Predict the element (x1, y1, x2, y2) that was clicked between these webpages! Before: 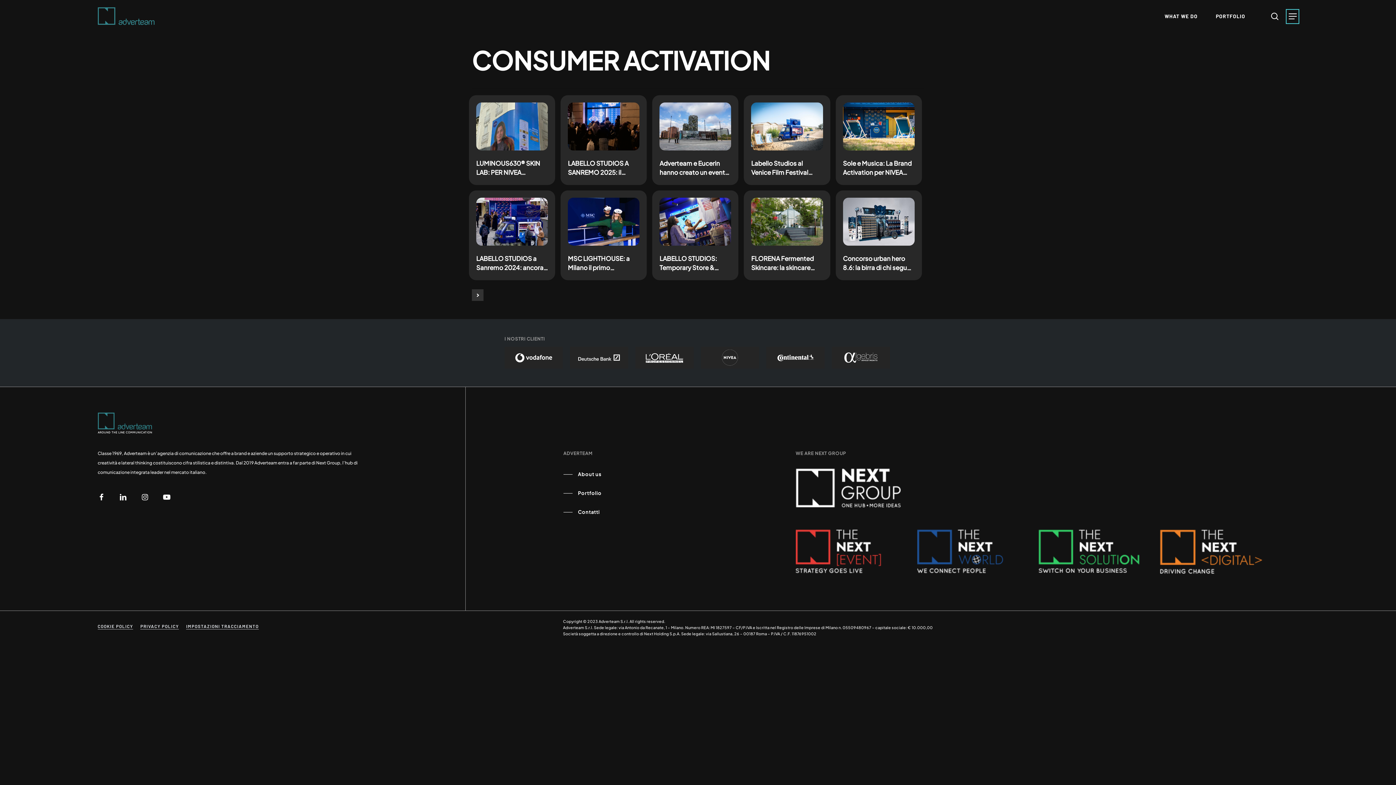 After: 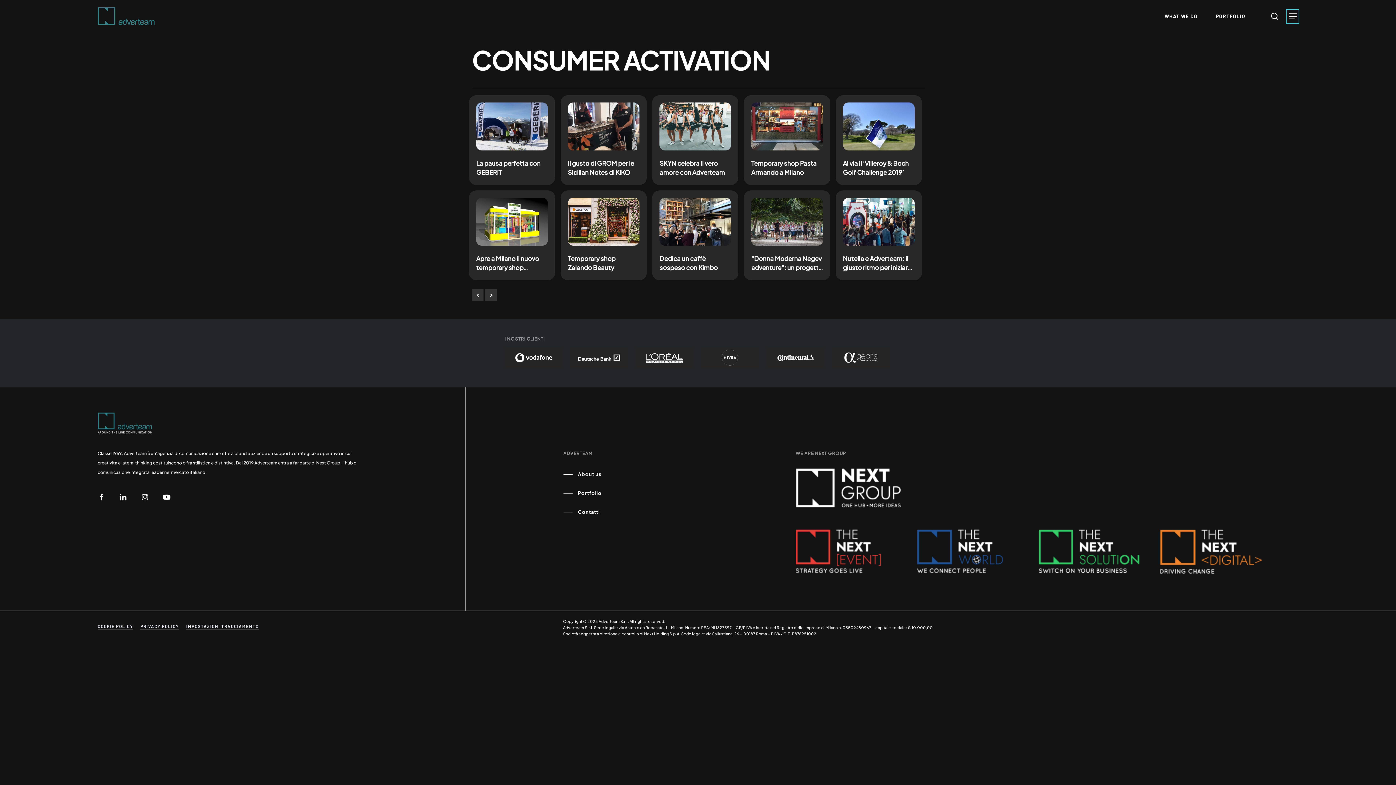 Action: label: Next Entries » bbox: (471, 289, 483, 301)